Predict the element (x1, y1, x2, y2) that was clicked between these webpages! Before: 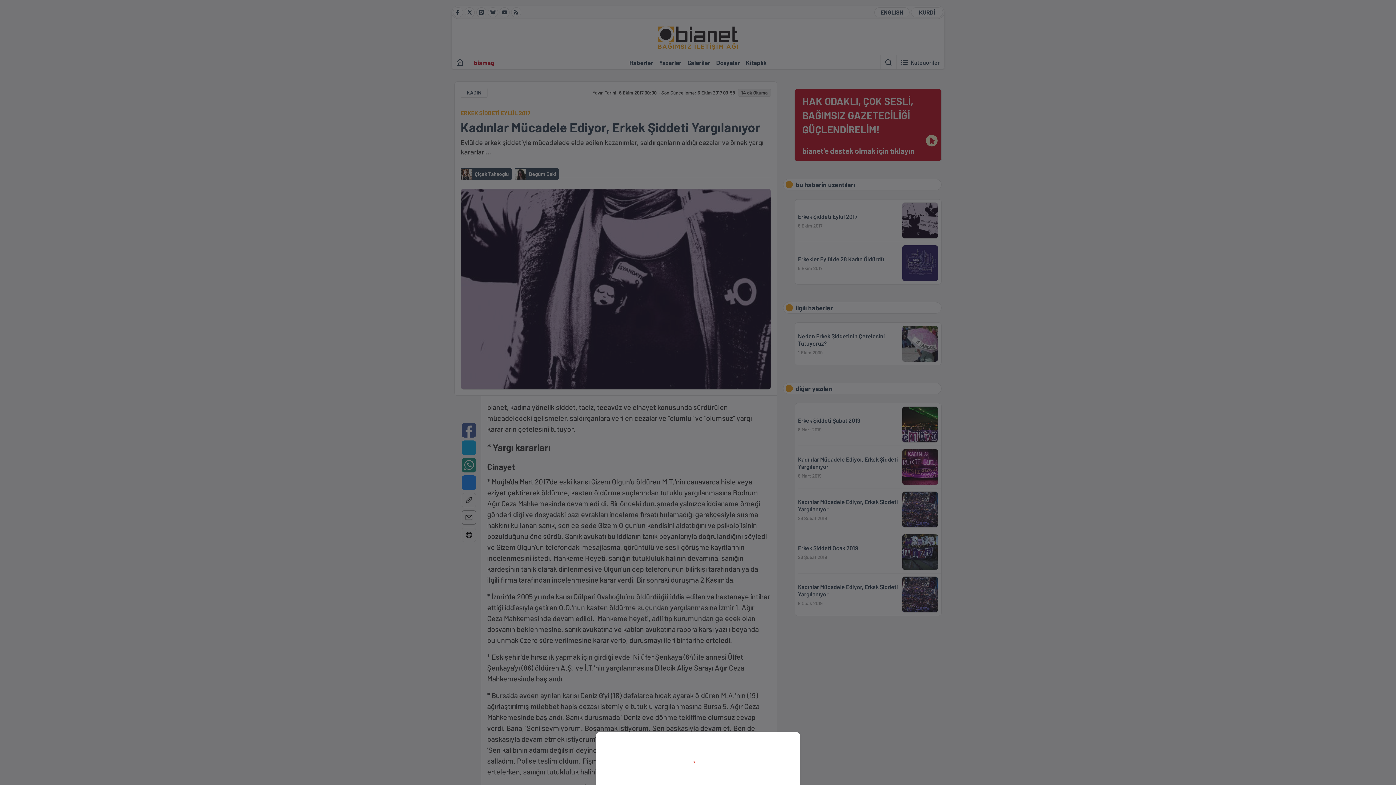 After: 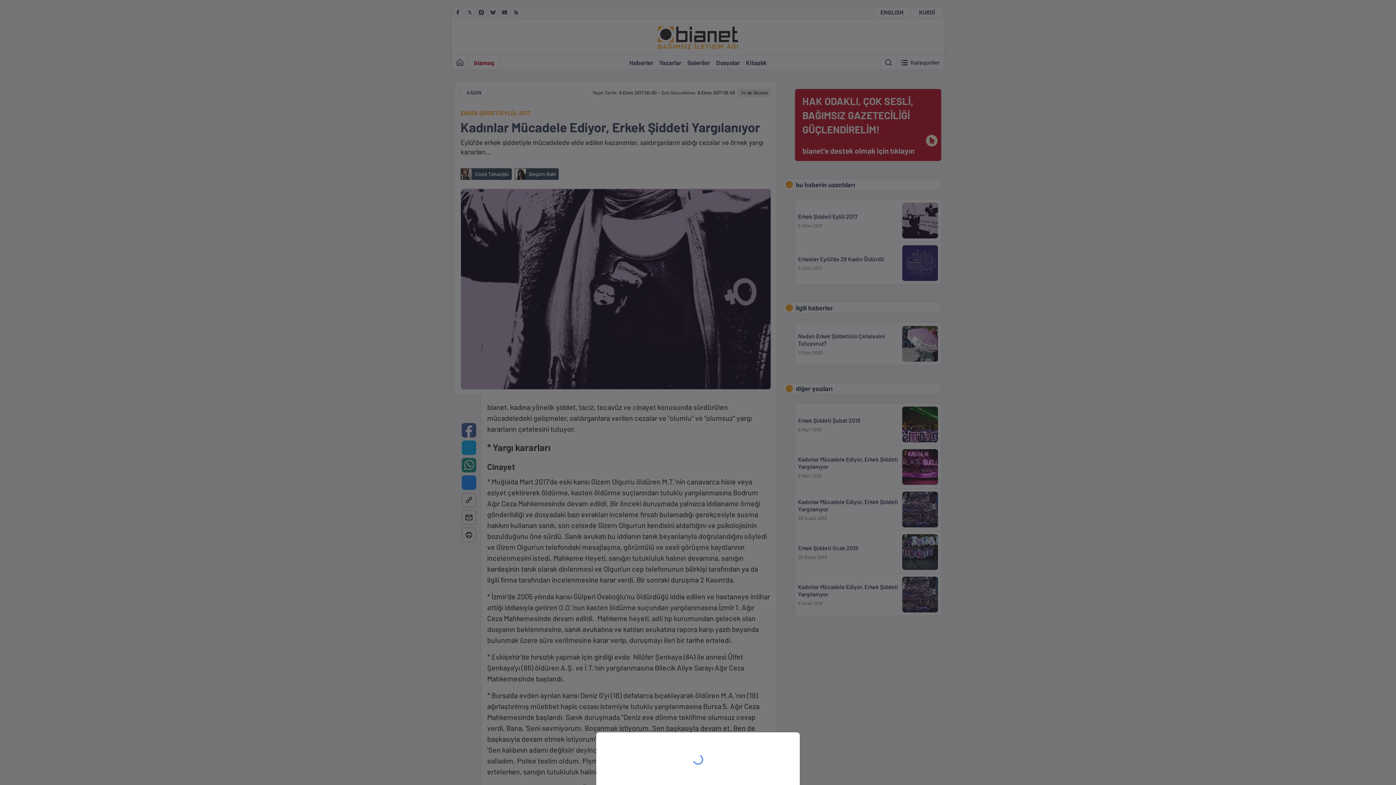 Action: bbox: (0, 0, 1396, 785)